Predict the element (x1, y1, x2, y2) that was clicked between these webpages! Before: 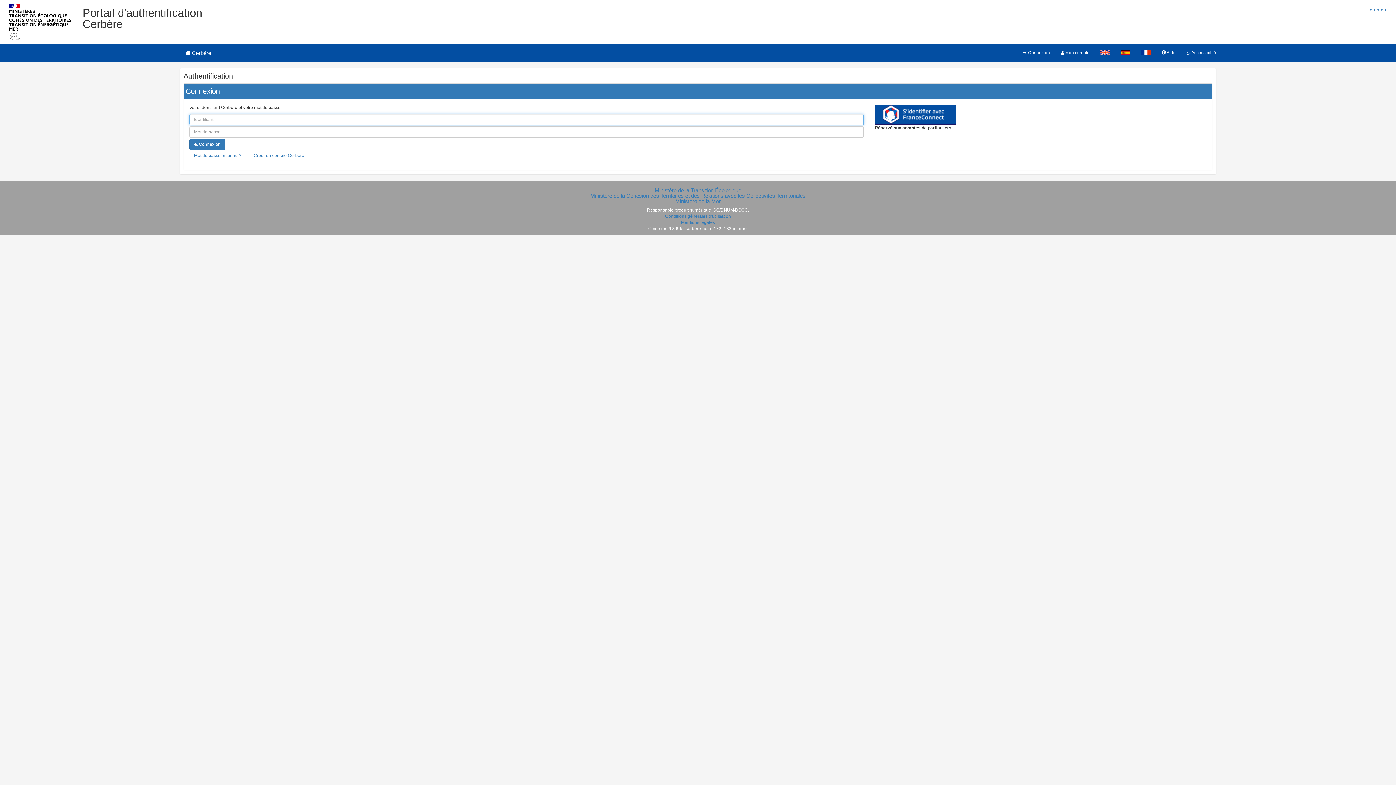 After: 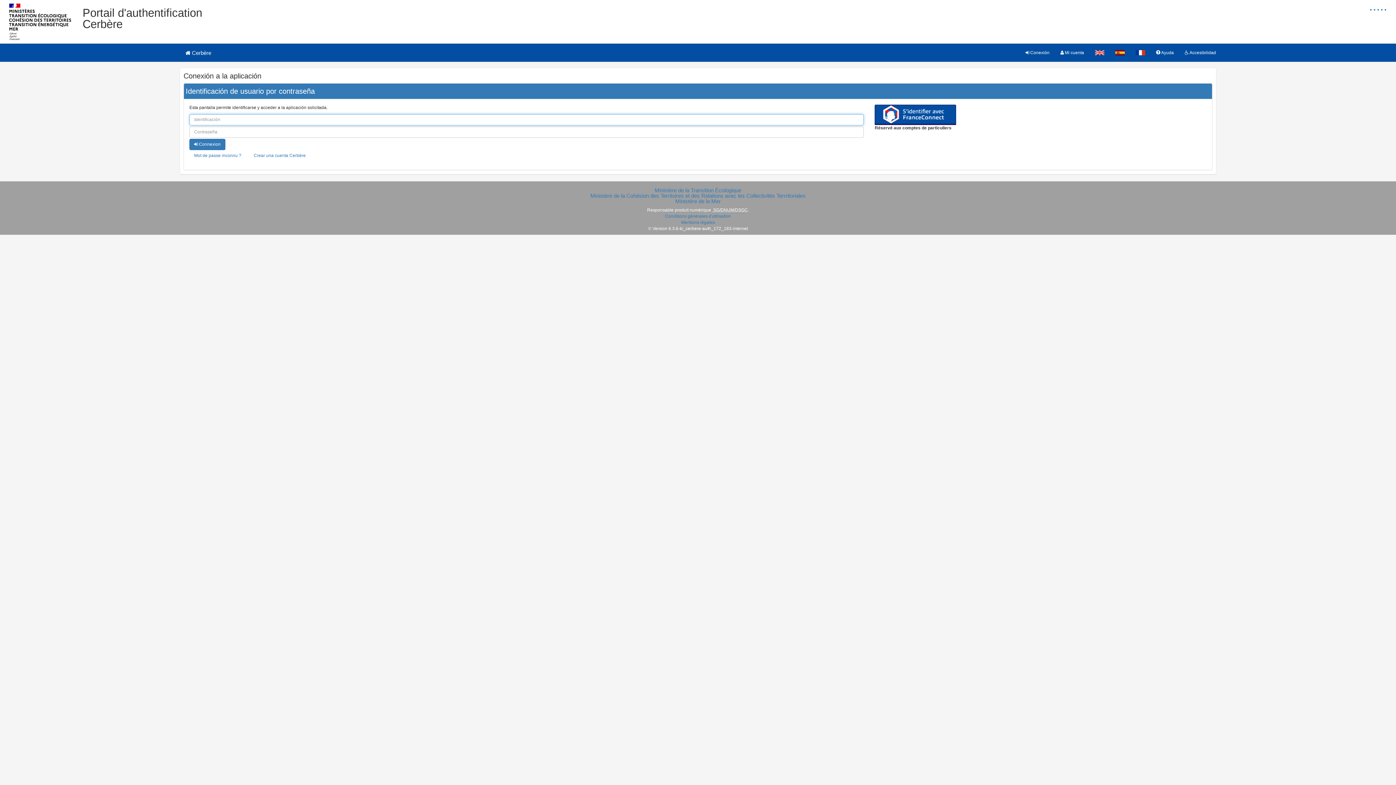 Action: bbox: (1115, 43, 1136, 61)